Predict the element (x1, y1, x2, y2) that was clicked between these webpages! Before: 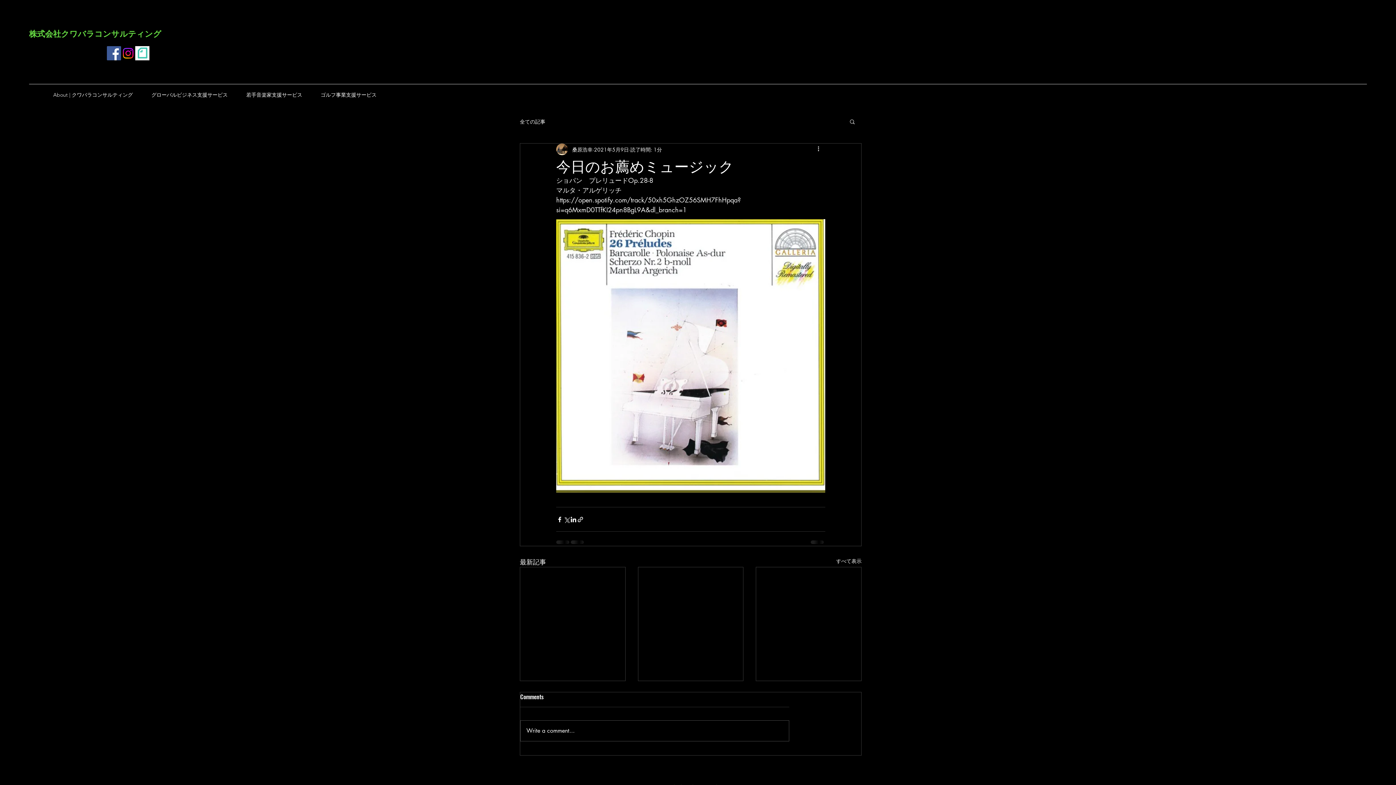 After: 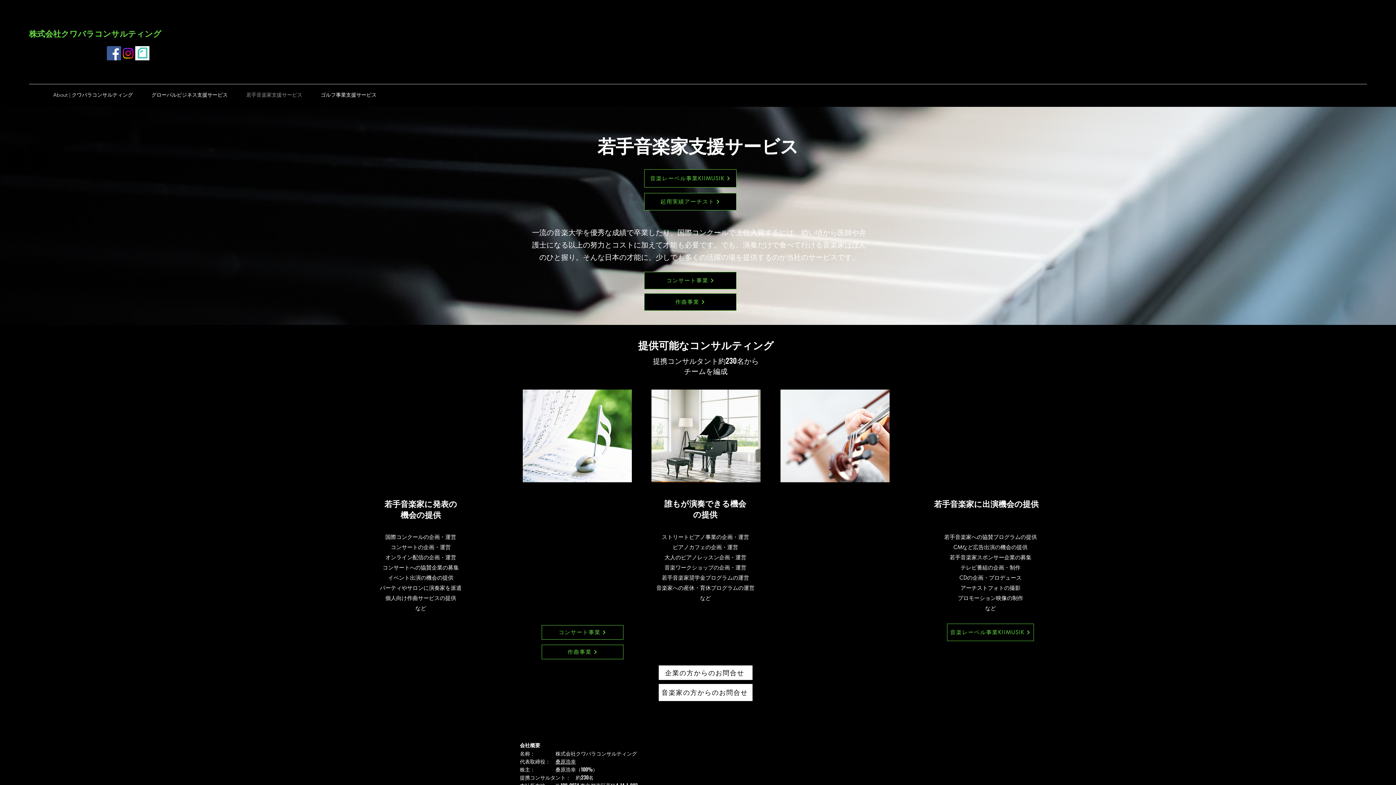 Action: bbox: (237, 85, 311, 104) label: 若手音楽家支援サービス